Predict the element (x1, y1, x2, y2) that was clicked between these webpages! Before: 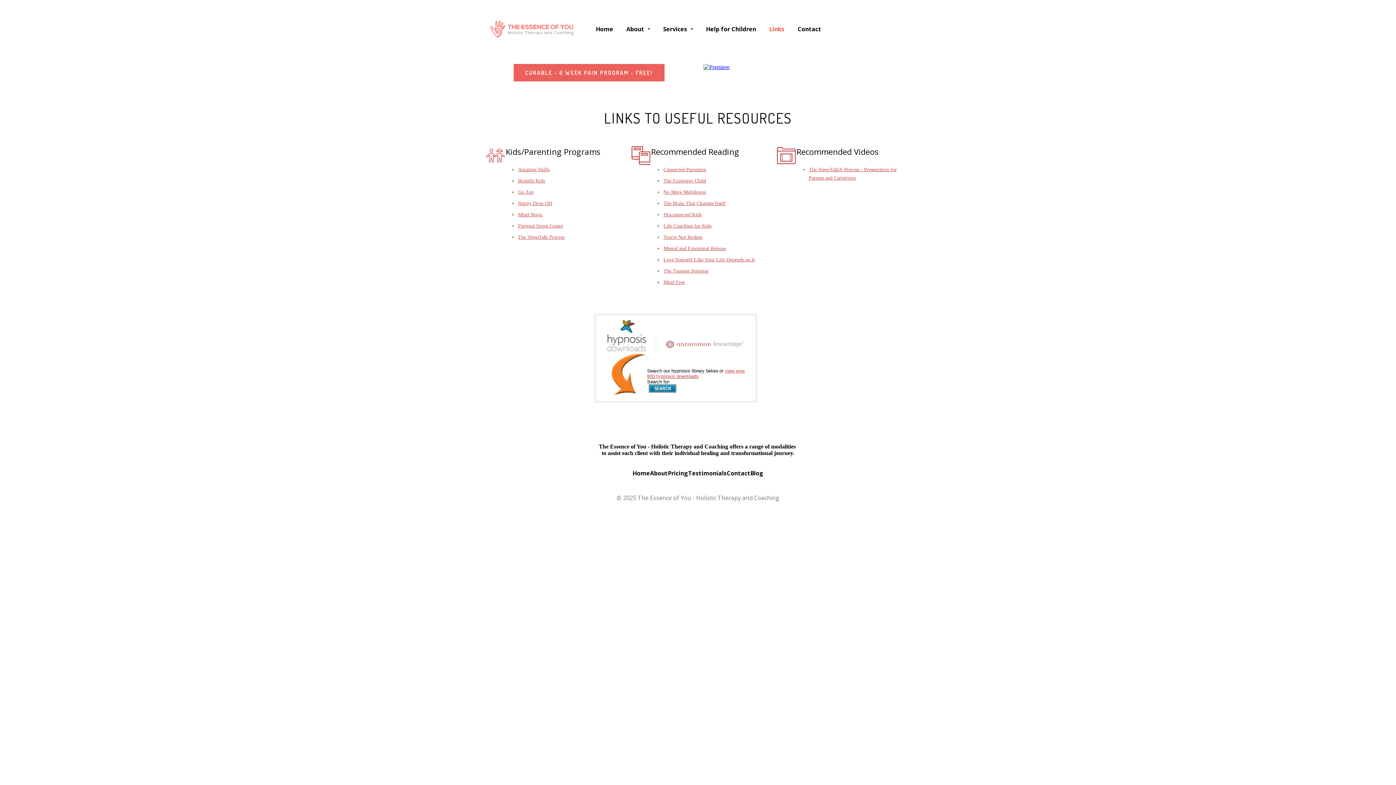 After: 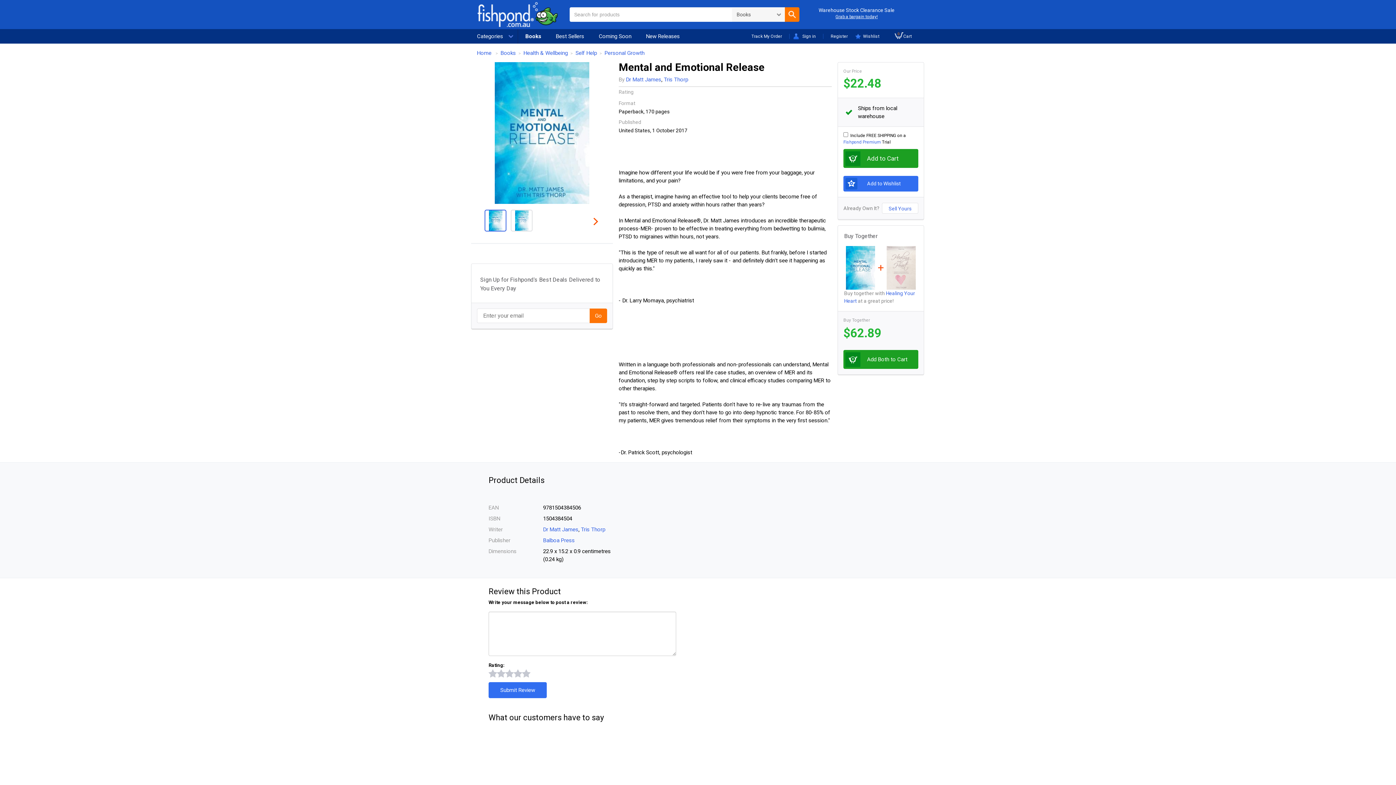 Action: bbox: (663, 245, 726, 251) label: Mental and Emotional Release